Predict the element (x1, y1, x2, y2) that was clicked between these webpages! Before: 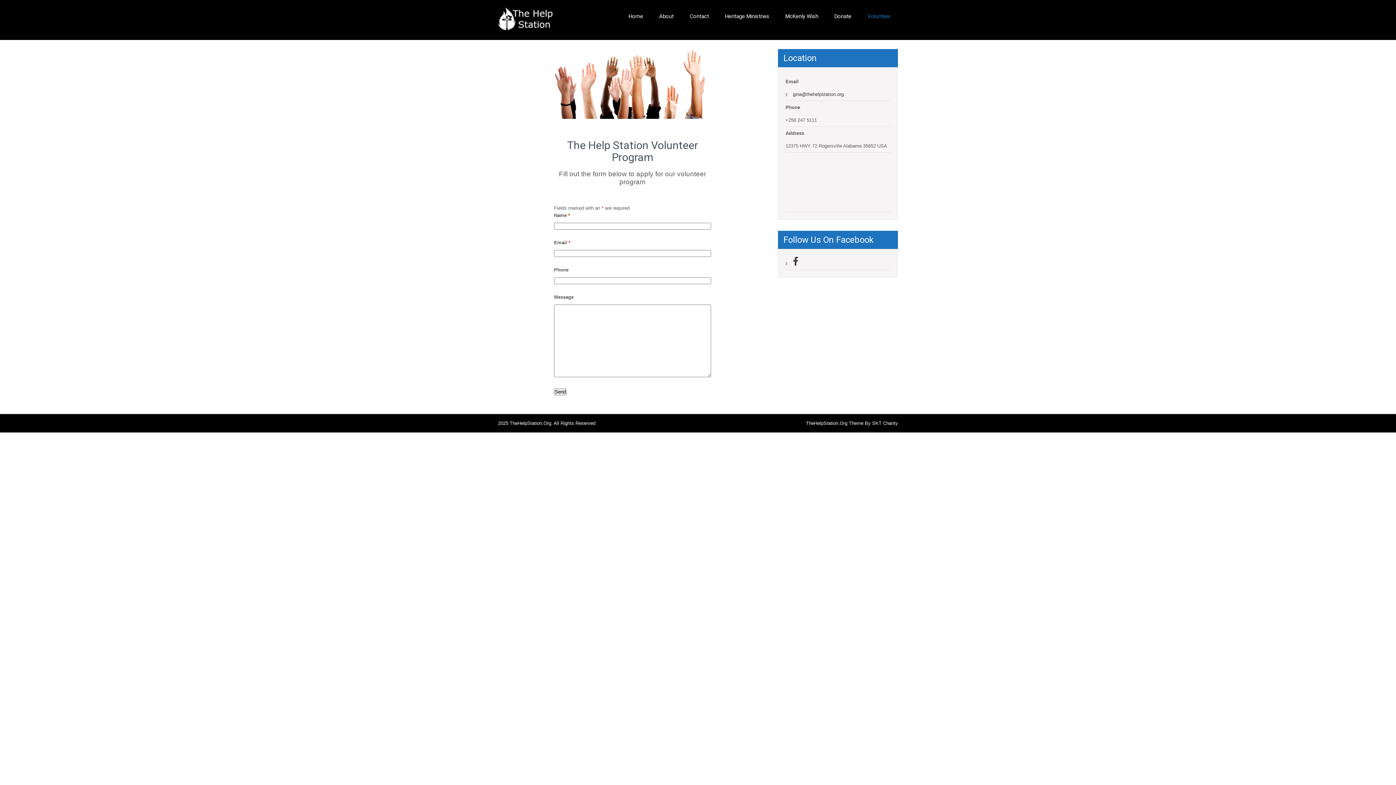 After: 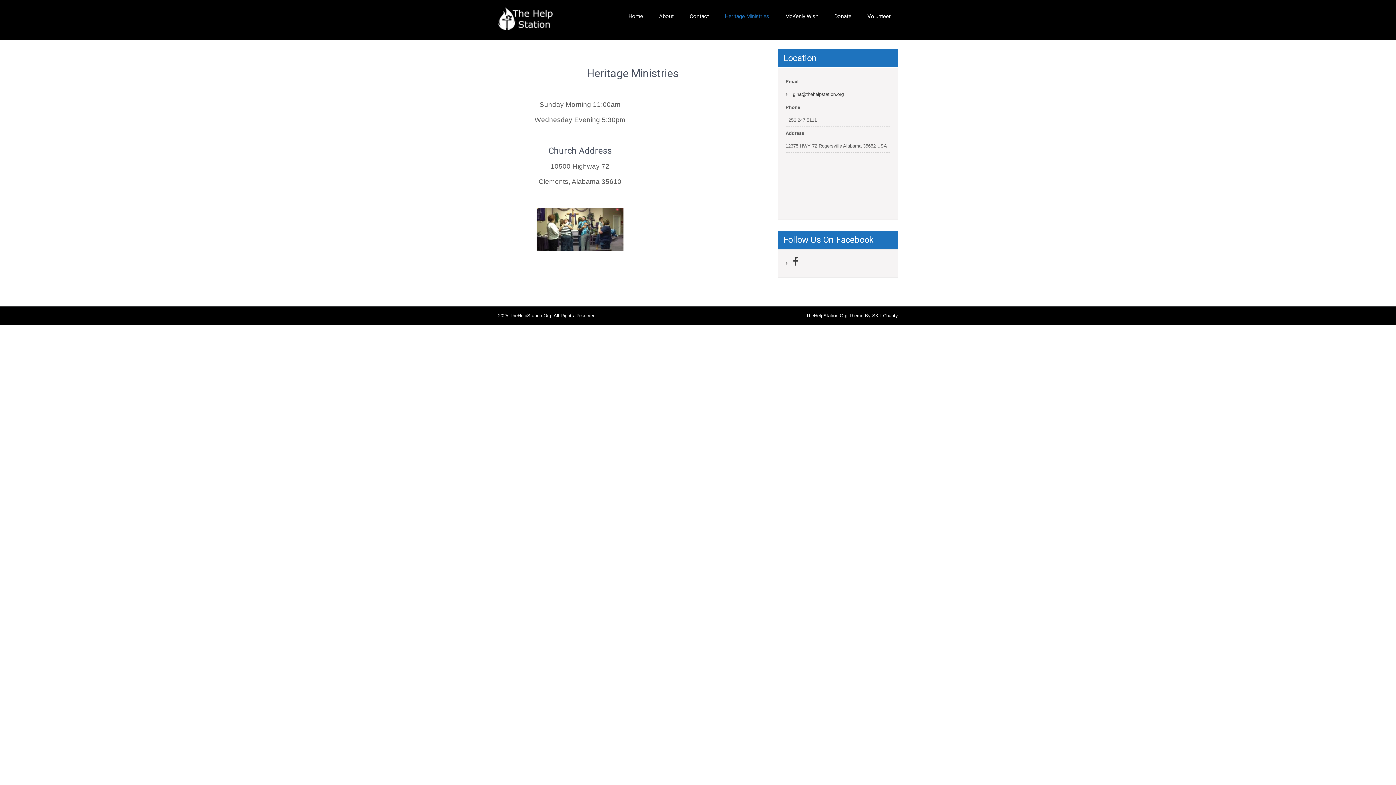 Action: label: Heritage Ministries bbox: (717, 7, 776, 25)